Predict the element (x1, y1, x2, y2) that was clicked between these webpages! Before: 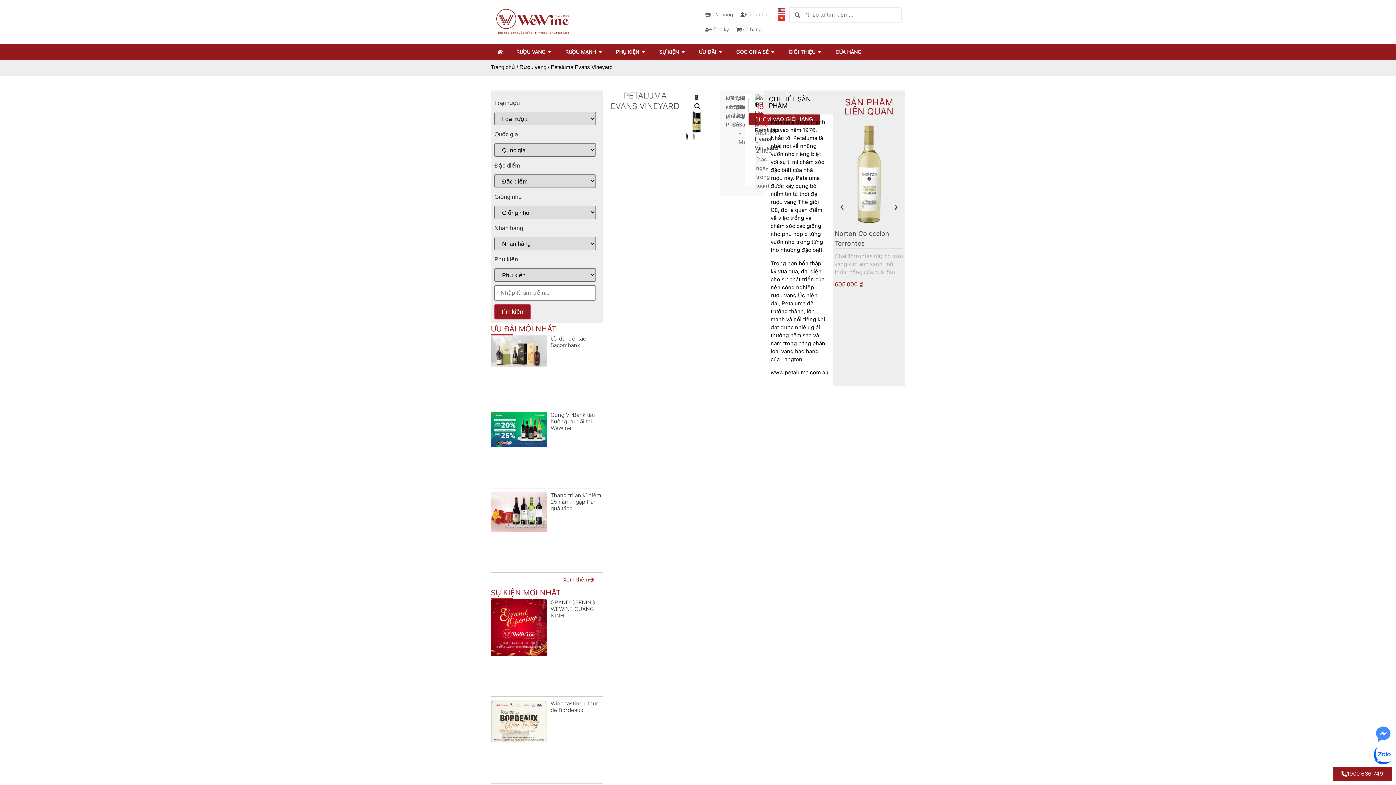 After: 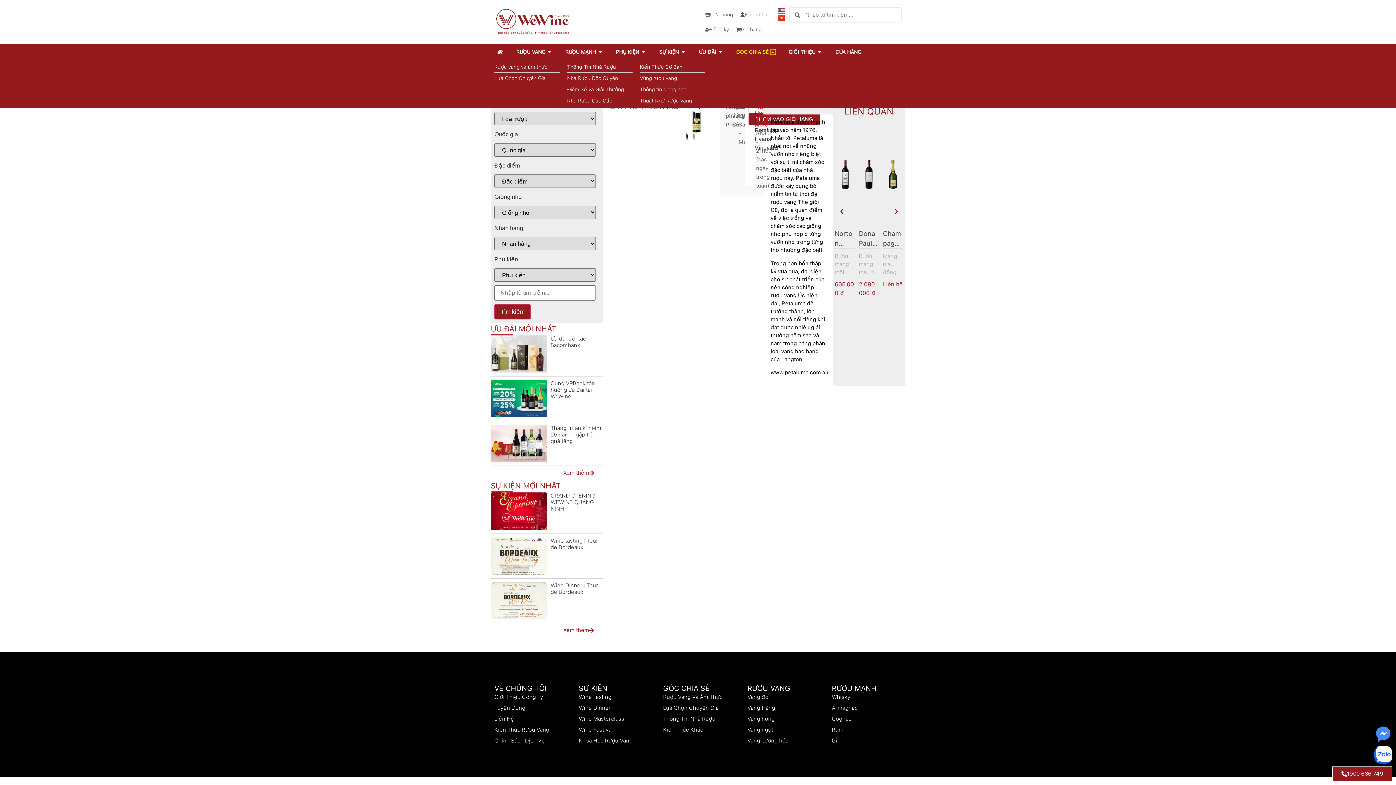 Action: label: Open GÓC CHIA SẺ bbox: (770, 49, 775, 54)